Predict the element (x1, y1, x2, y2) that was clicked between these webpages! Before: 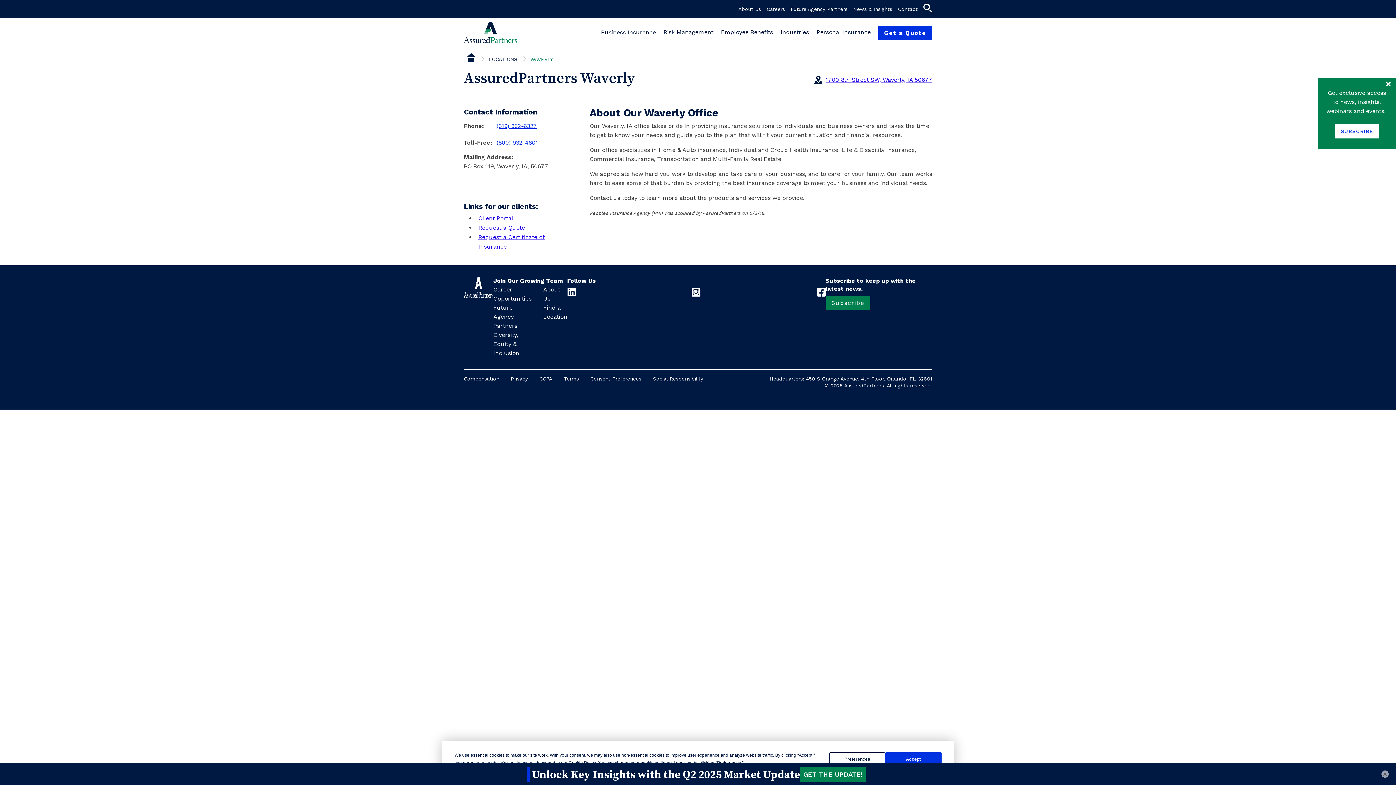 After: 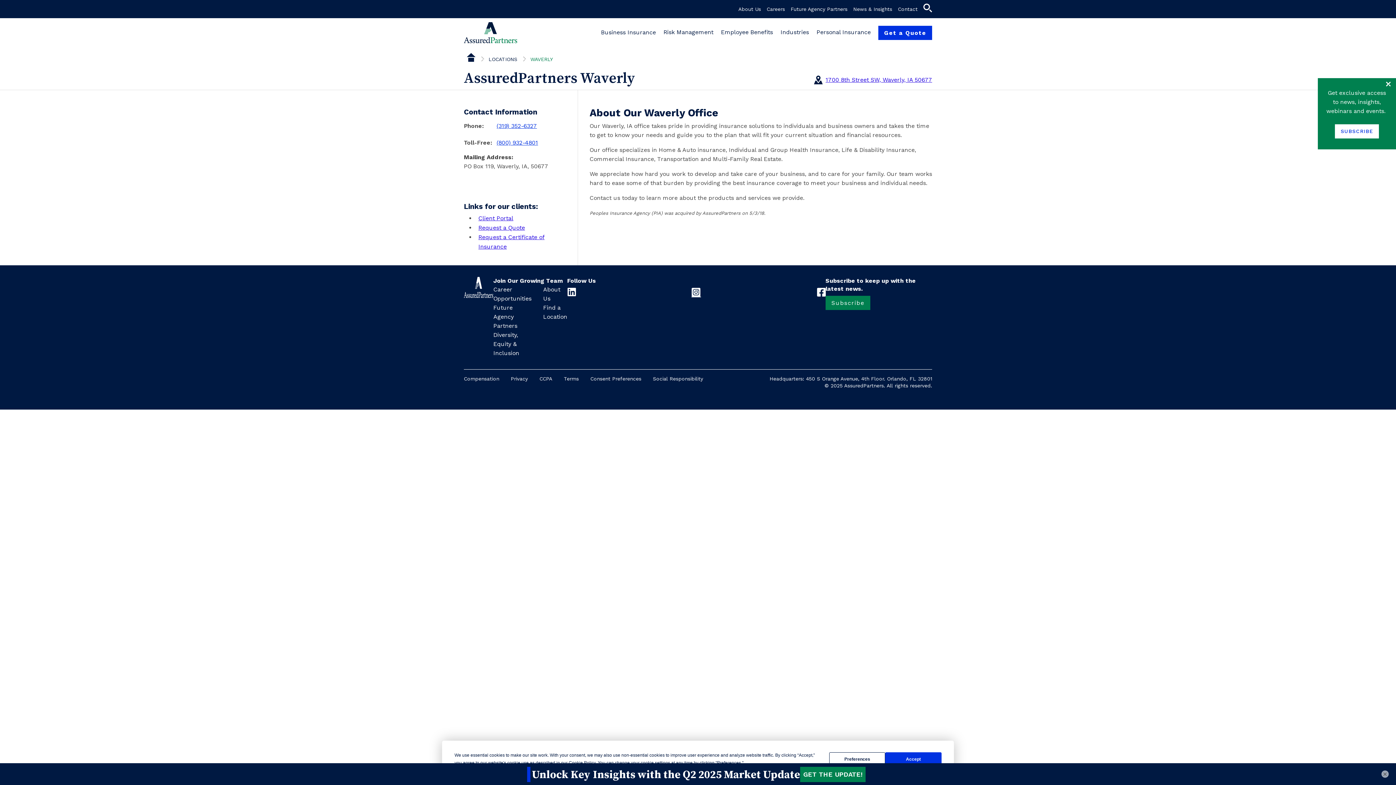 Action: label: external link bbox: (691, 288, 701, 298)